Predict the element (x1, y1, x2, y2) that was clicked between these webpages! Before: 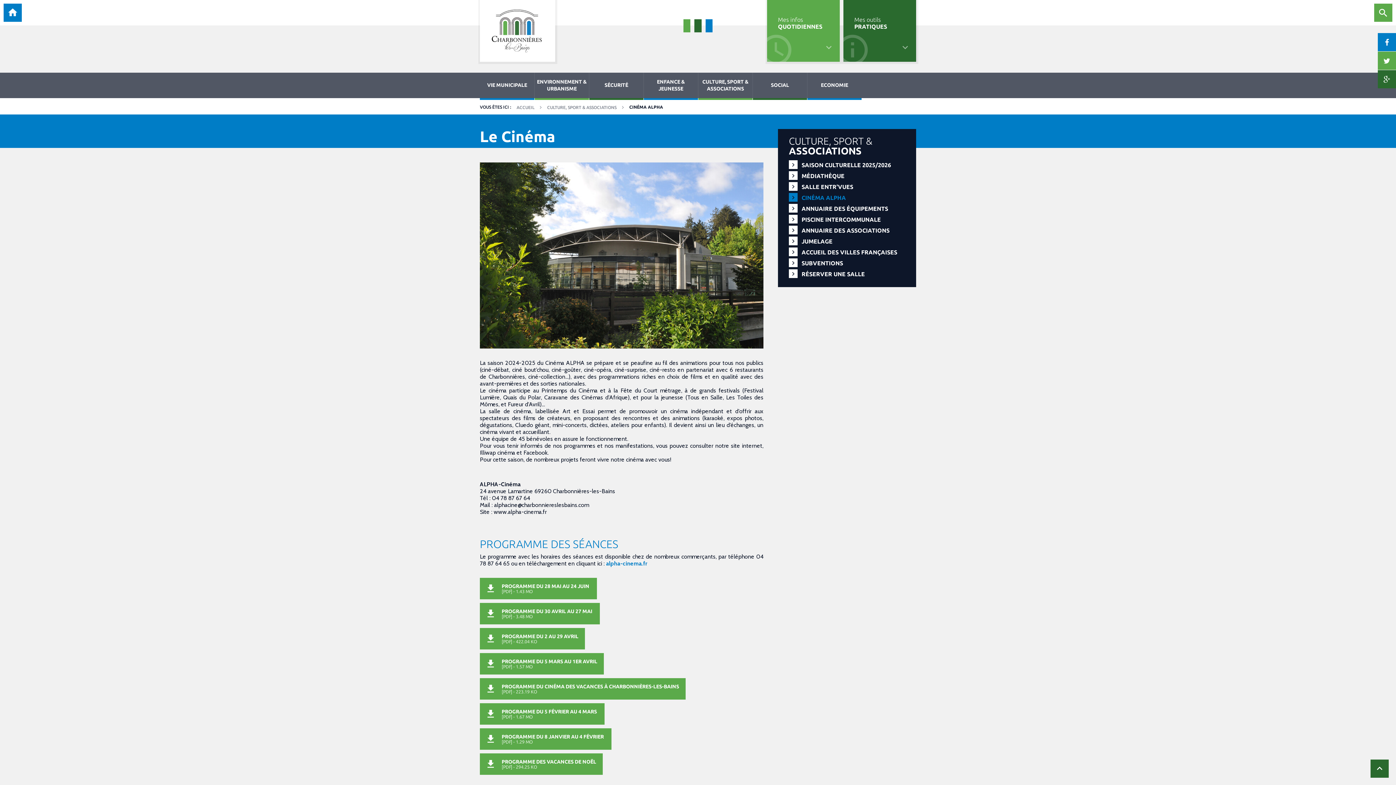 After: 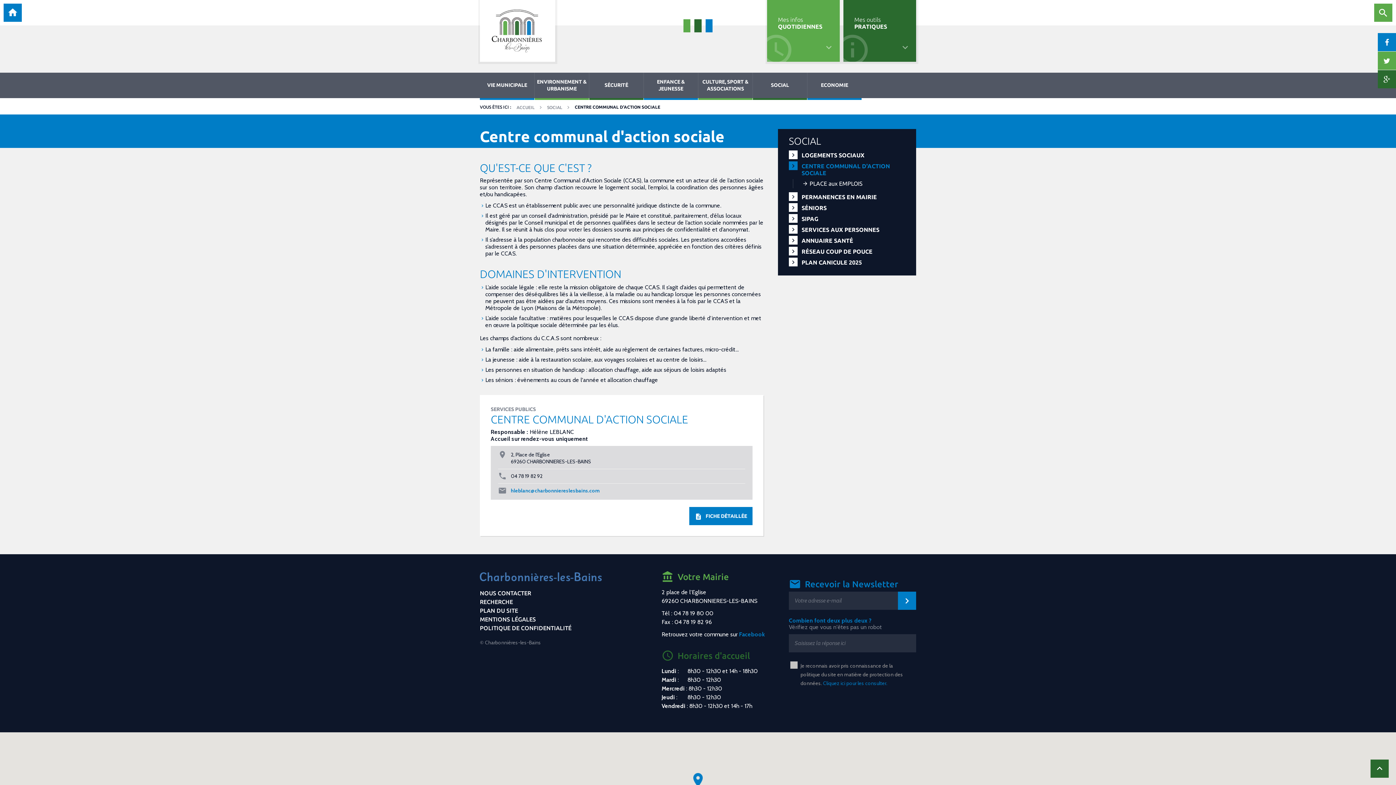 Action: label: SOCIAL bbox: (752, 72, 807, 98)